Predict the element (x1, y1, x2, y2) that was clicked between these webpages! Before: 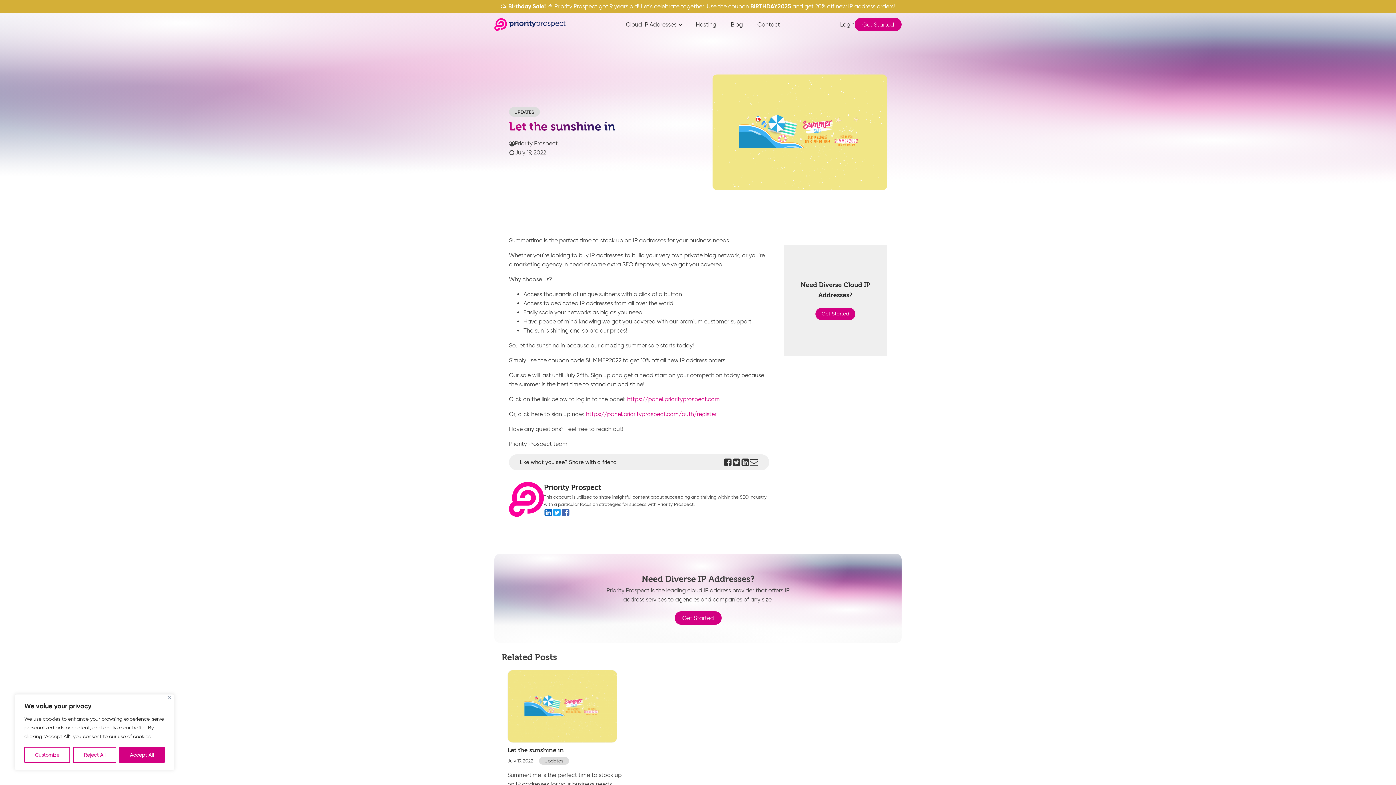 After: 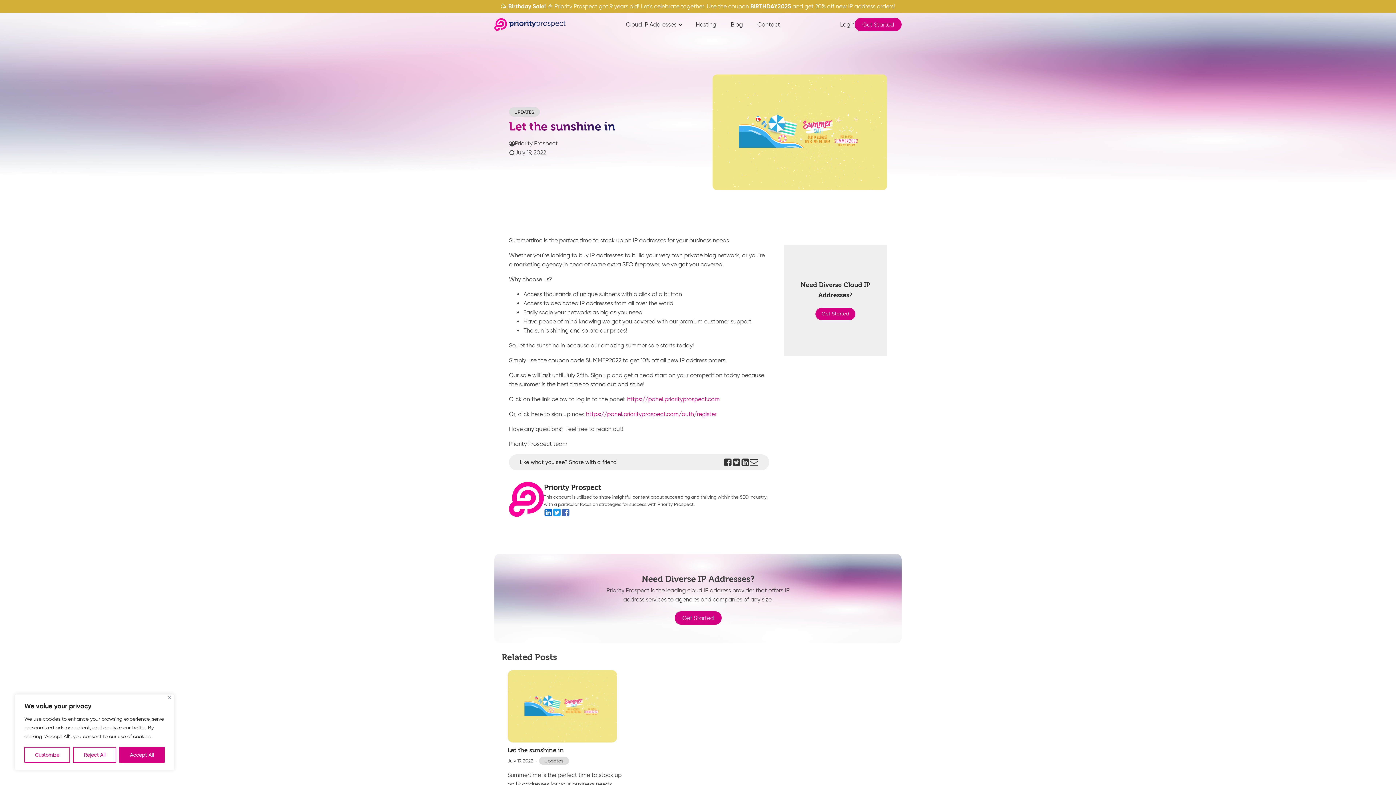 Action: bbox: (544, 508, 552, 517)